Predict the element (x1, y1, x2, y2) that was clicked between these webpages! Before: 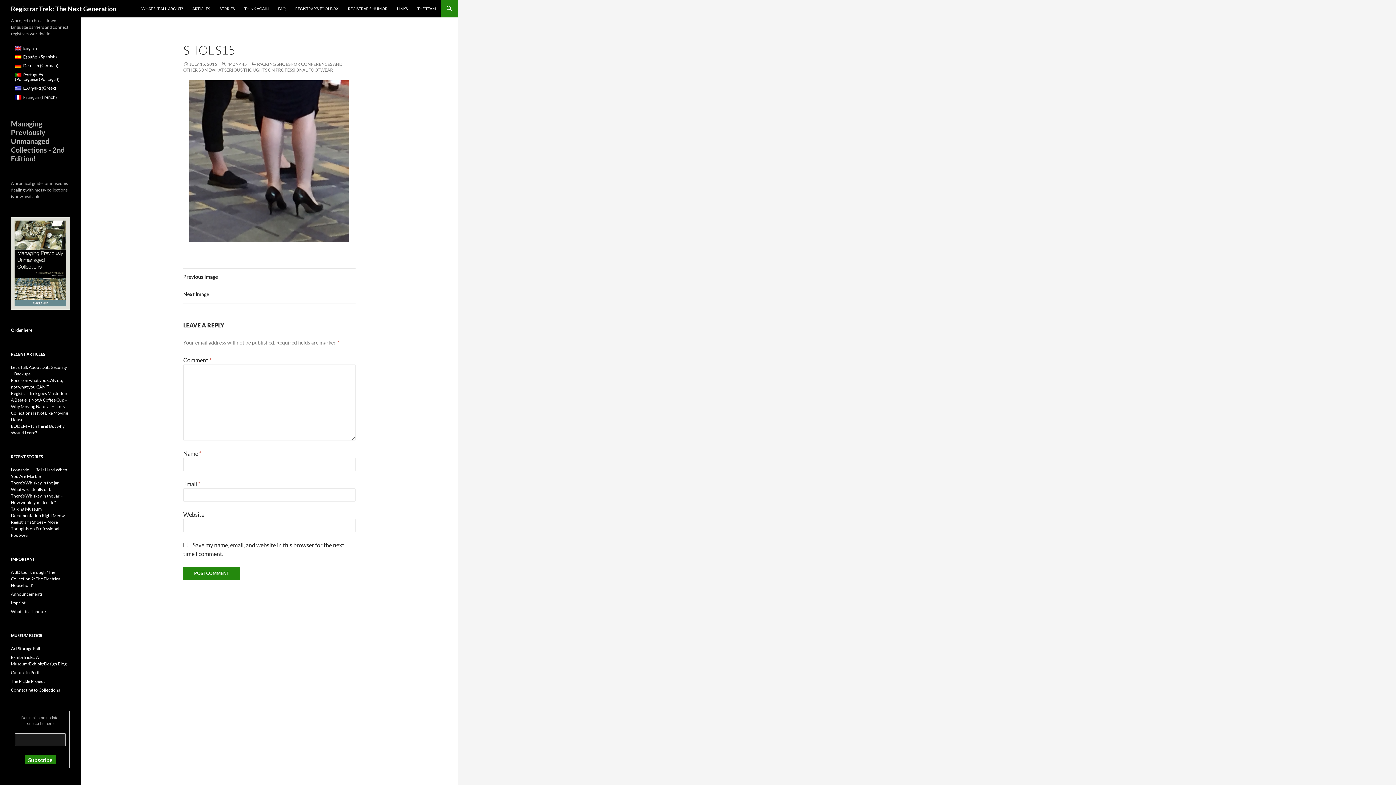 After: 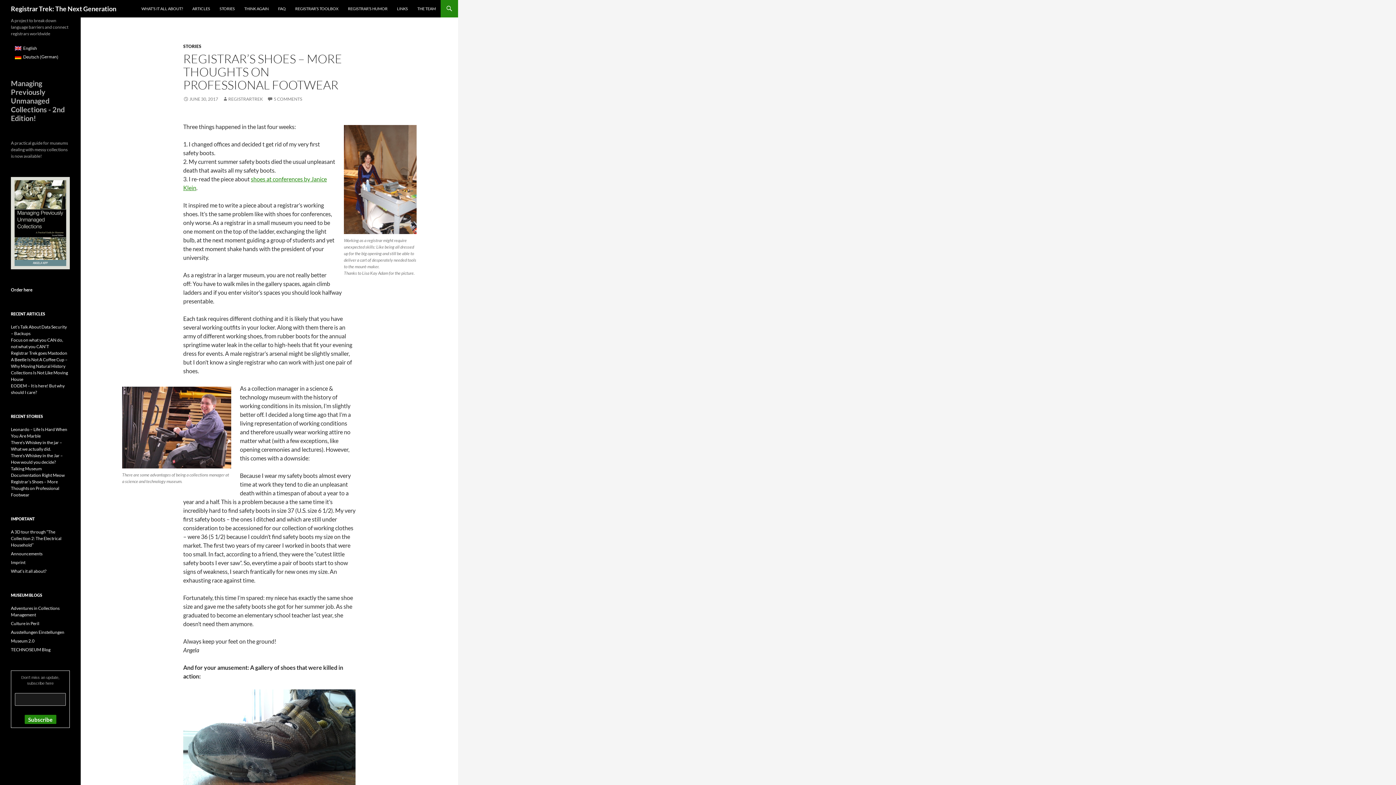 Action: label: Registrar’s Shoes – More Thoughts on Professional Footwear bbox: (10, 519, 59, 538)